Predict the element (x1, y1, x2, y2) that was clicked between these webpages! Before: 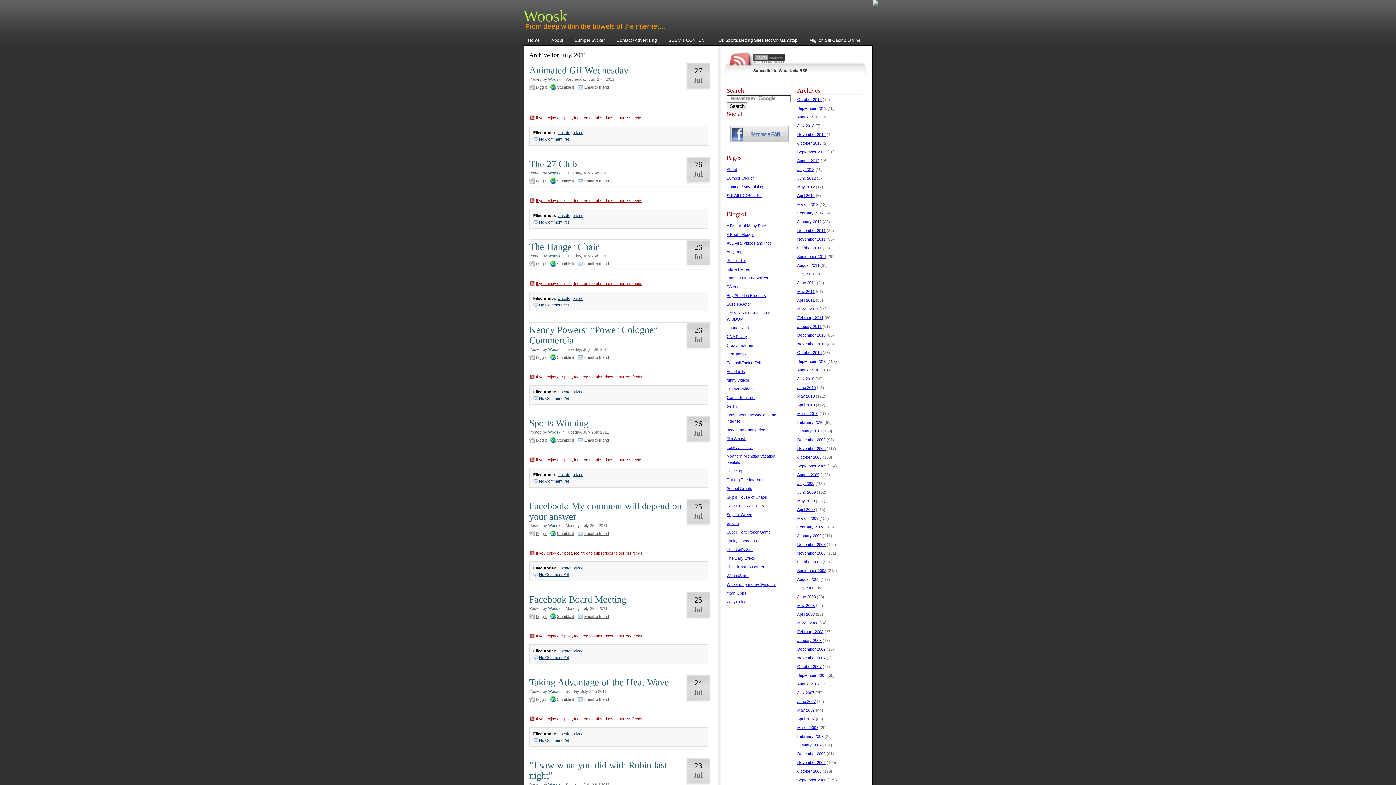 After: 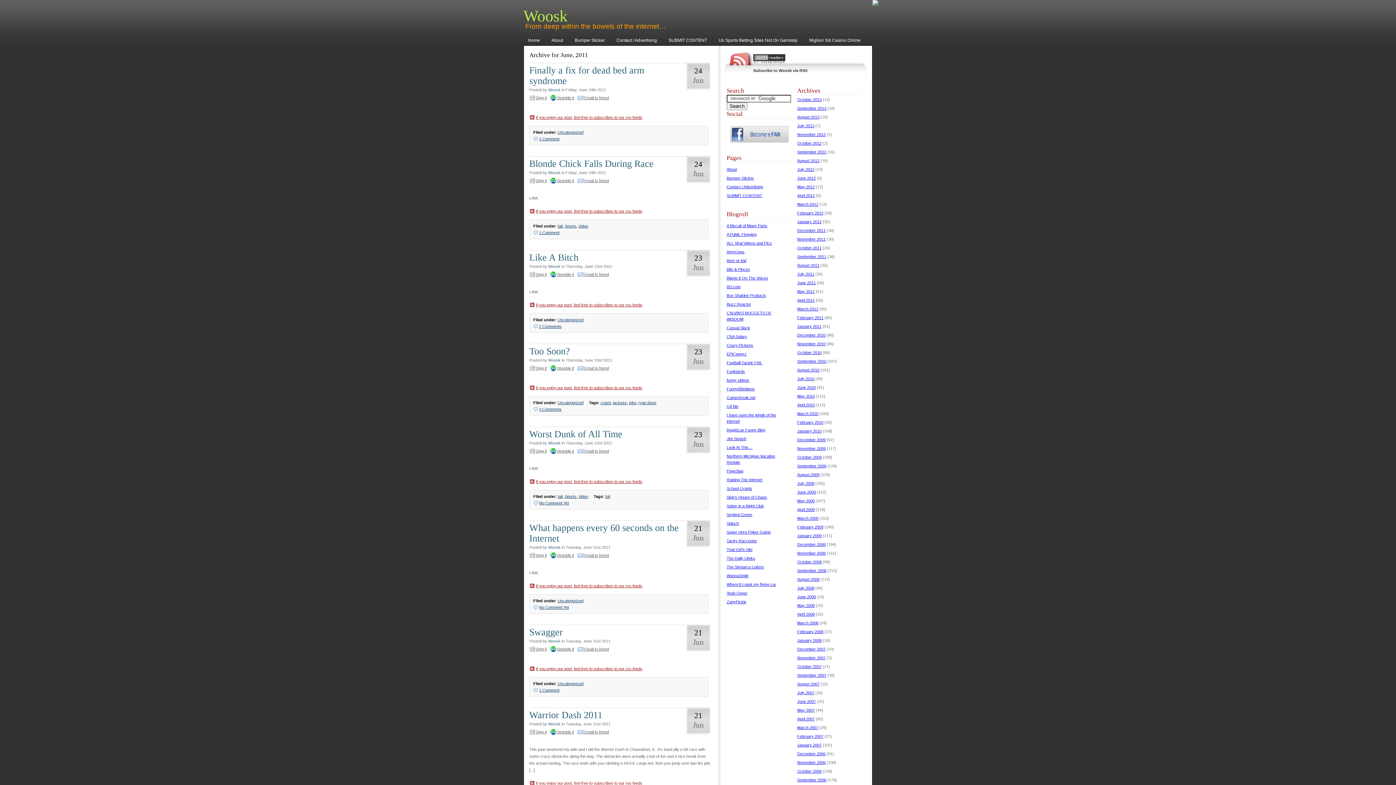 Action: bbox: (797, 280, 816, 285) label: June 2011